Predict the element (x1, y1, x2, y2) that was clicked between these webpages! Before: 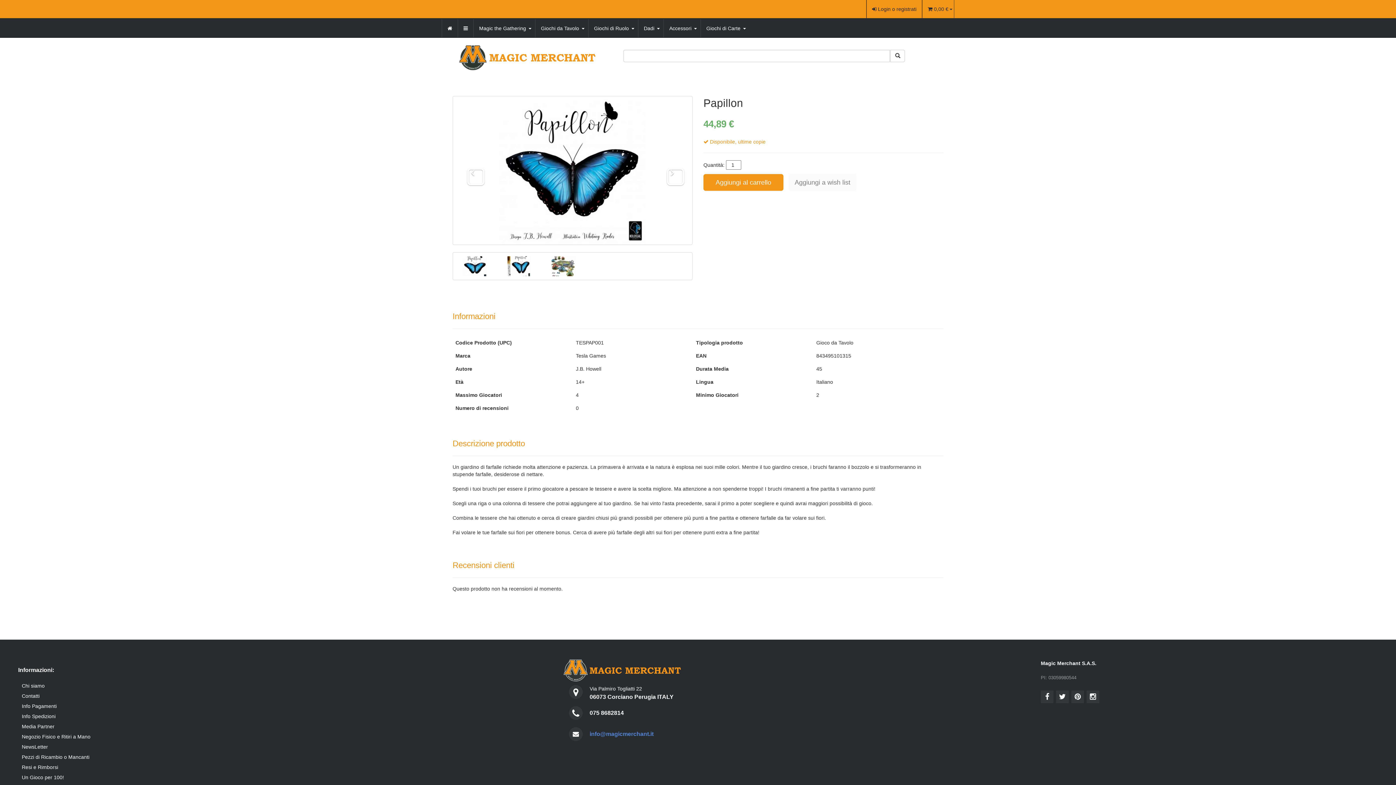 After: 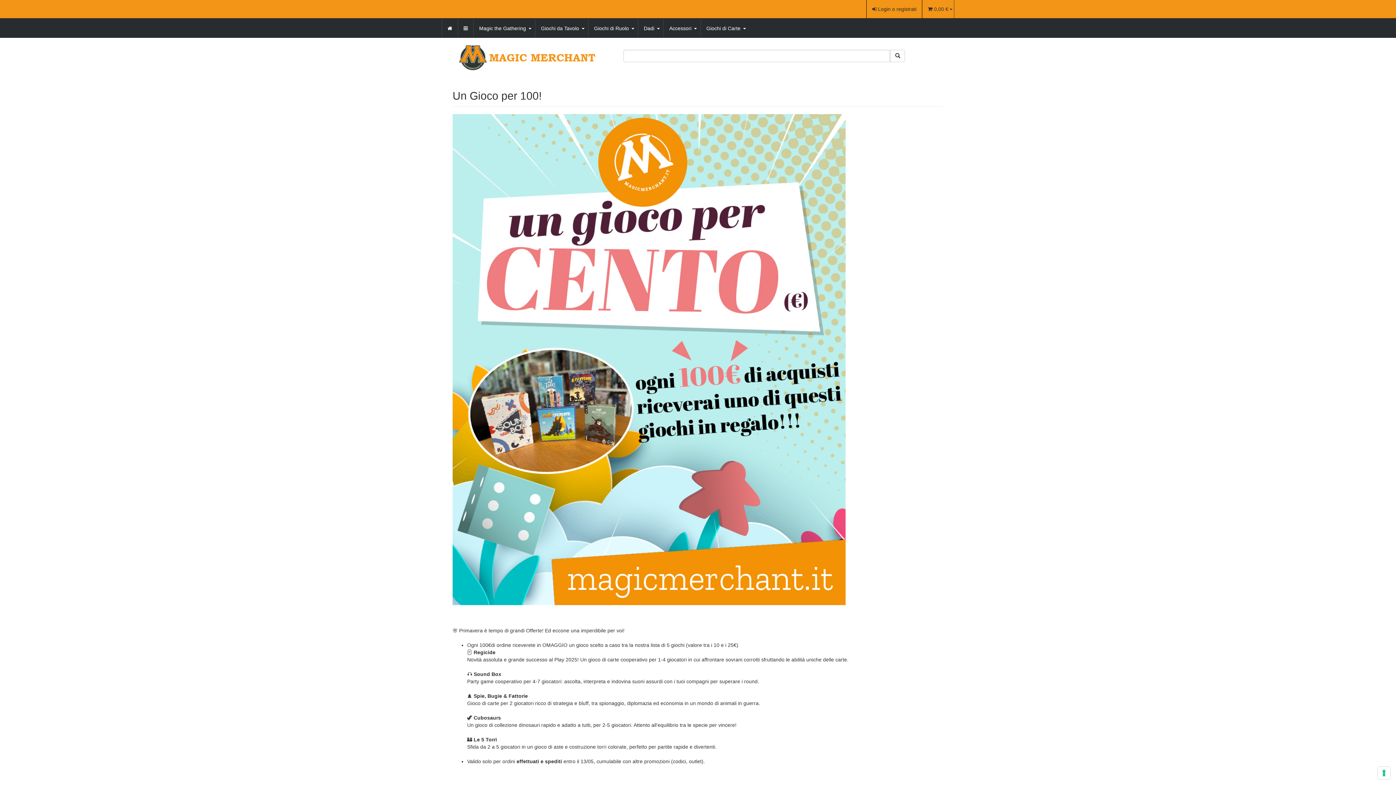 Action: label: Un Gioco per 100! bbox: (18, 772, 562, 782)